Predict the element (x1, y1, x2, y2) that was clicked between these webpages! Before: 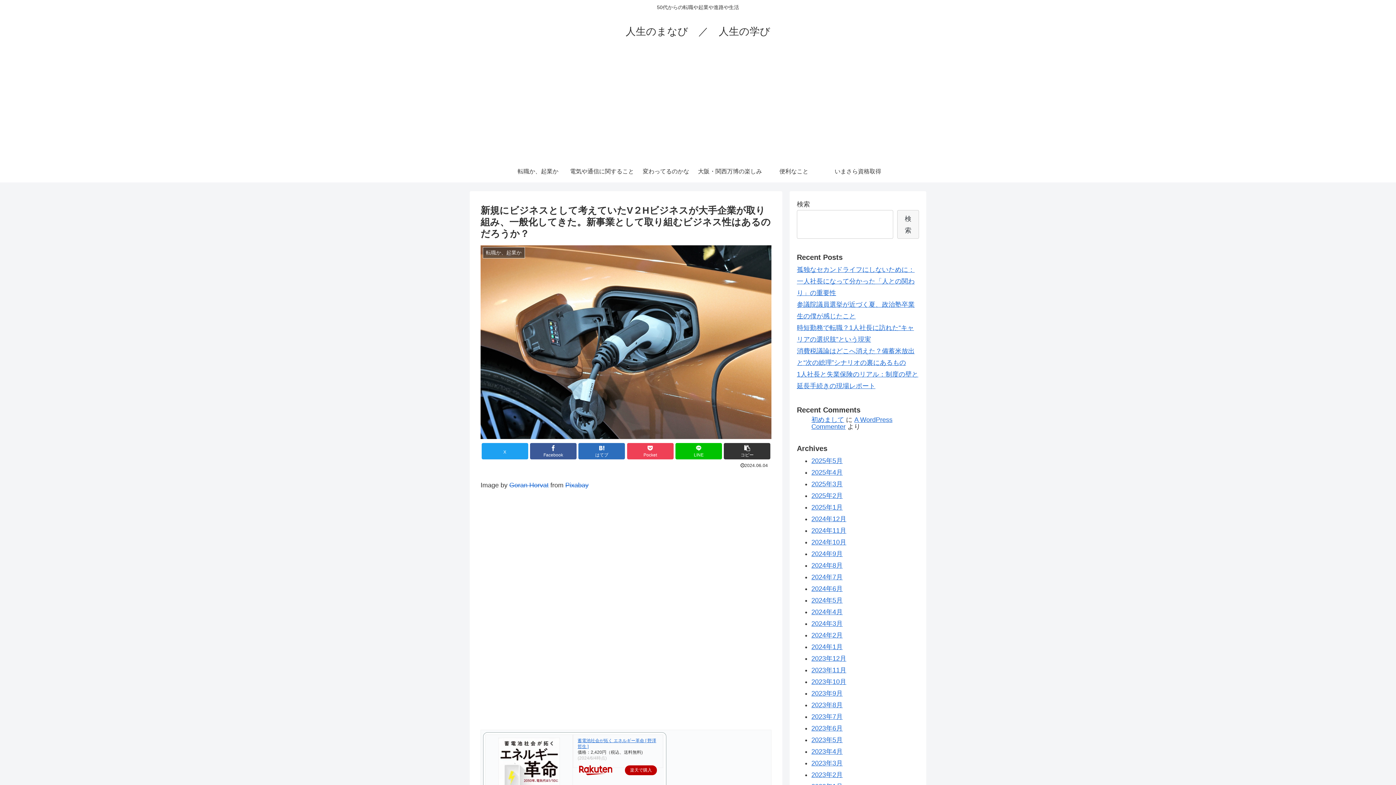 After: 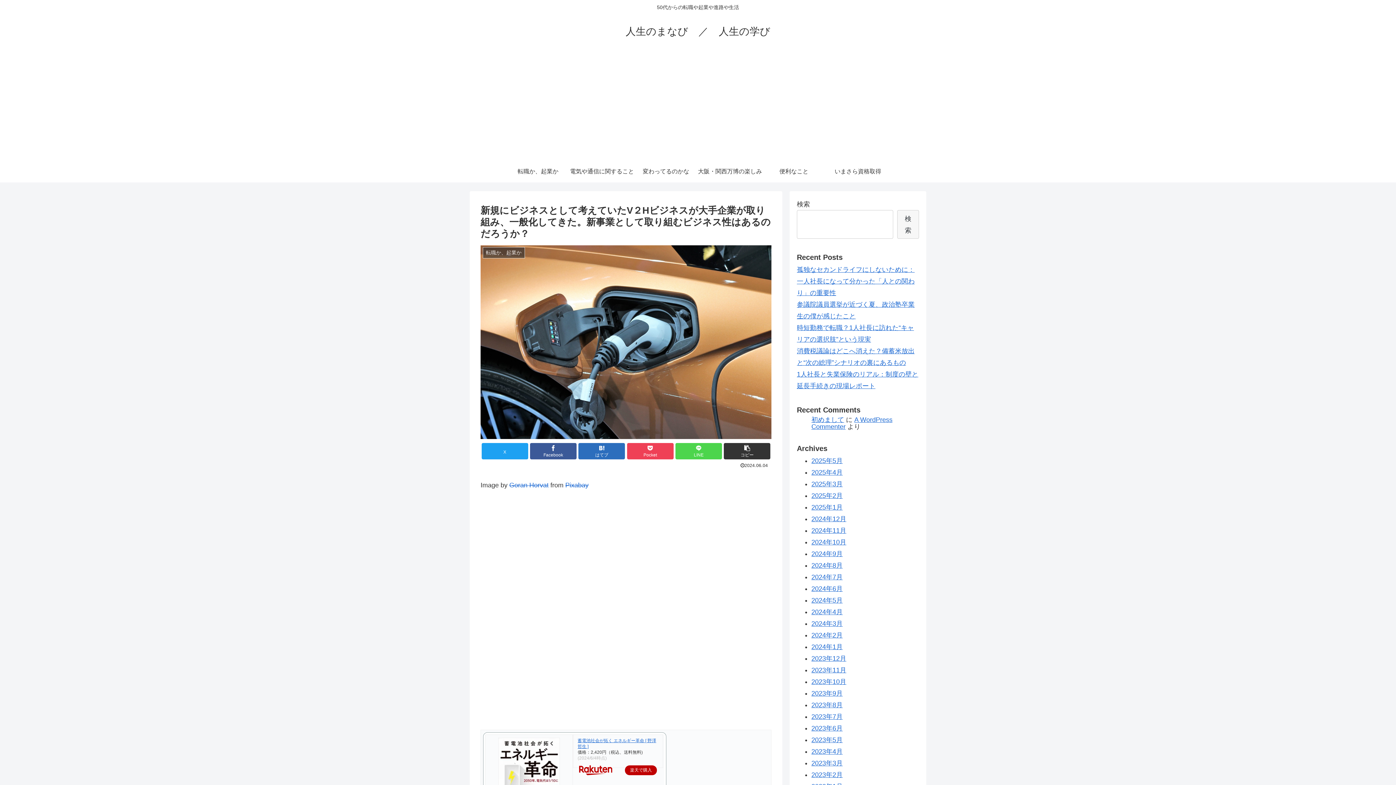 Action: label: LINEでシェア bbox: (675, 443, 722, 459)